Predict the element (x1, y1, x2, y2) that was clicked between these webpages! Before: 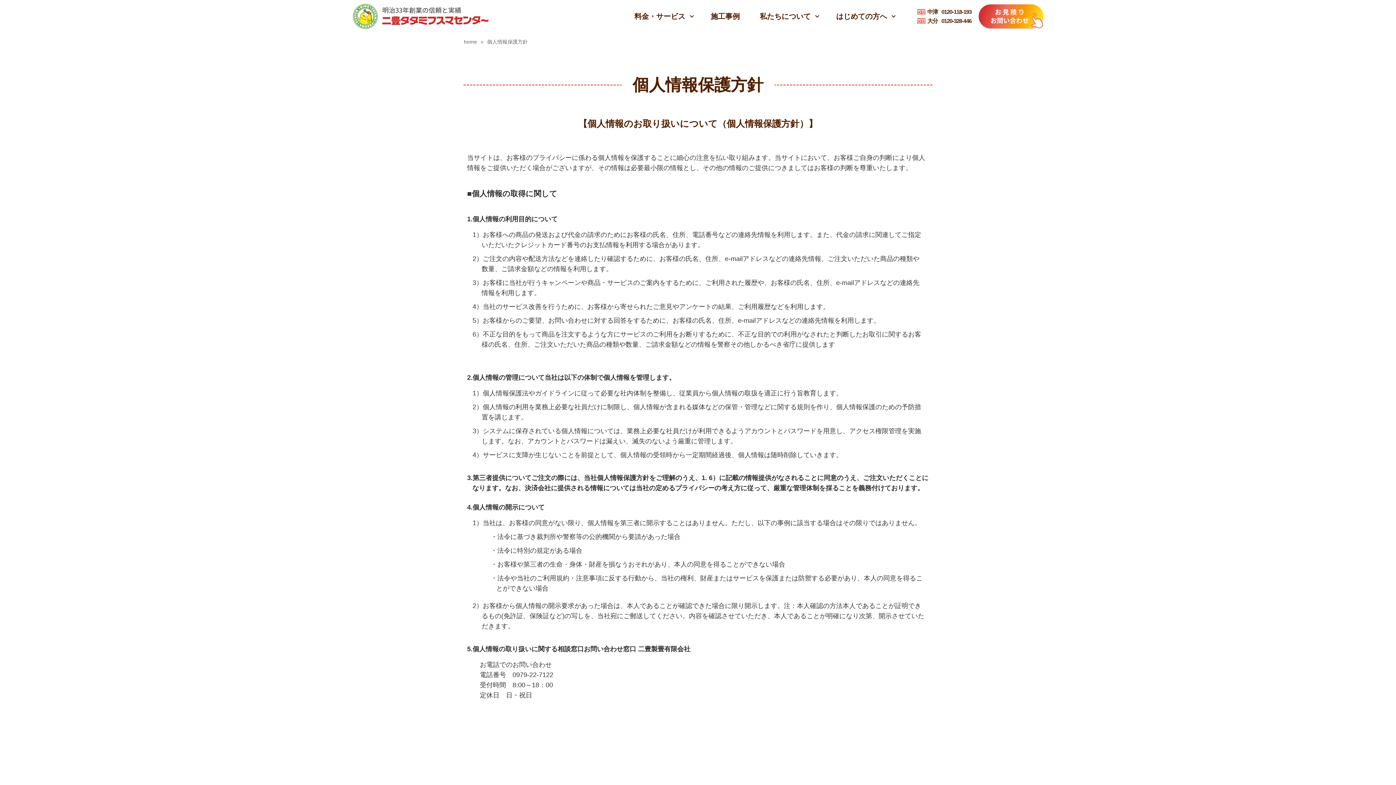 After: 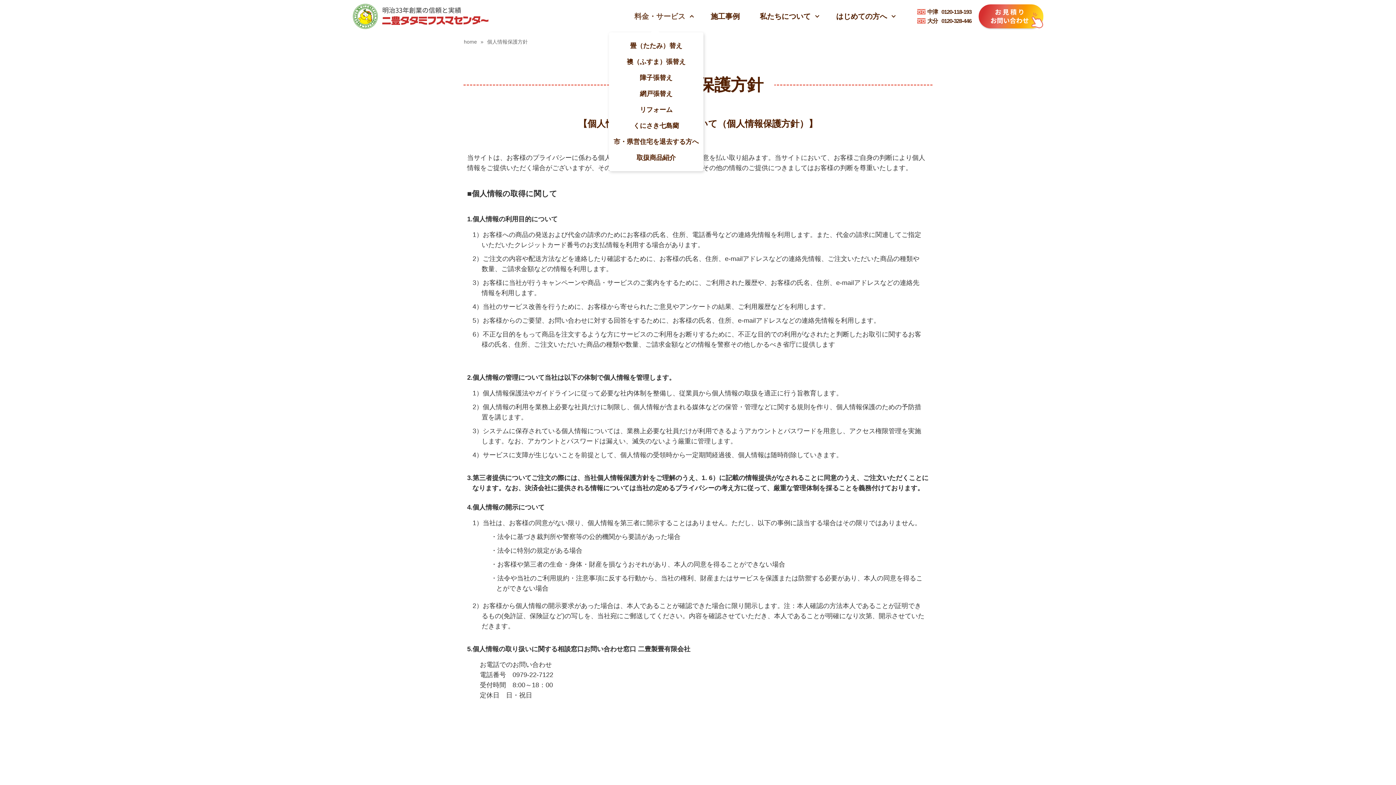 Action: label: 料金・サービス bbox: (632, 0, 687, 32)